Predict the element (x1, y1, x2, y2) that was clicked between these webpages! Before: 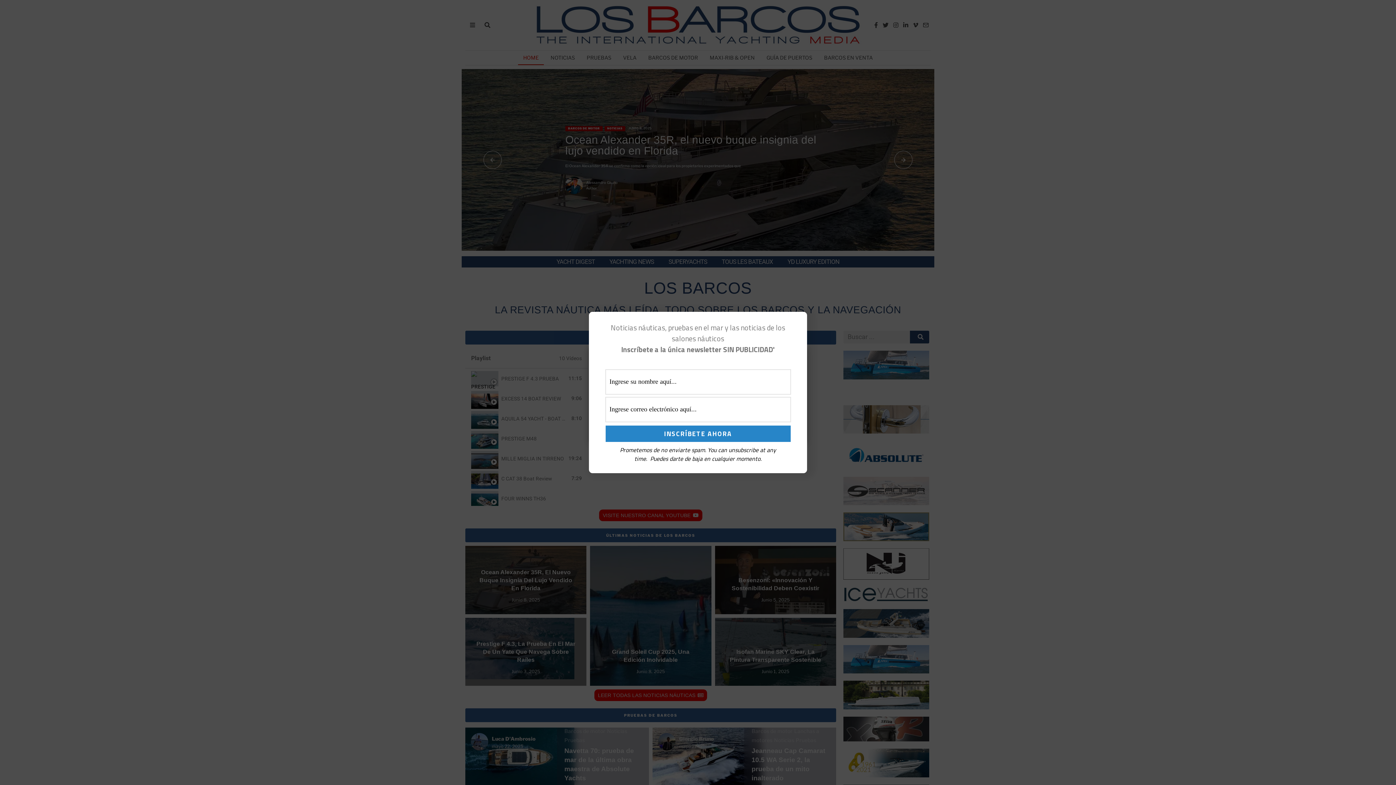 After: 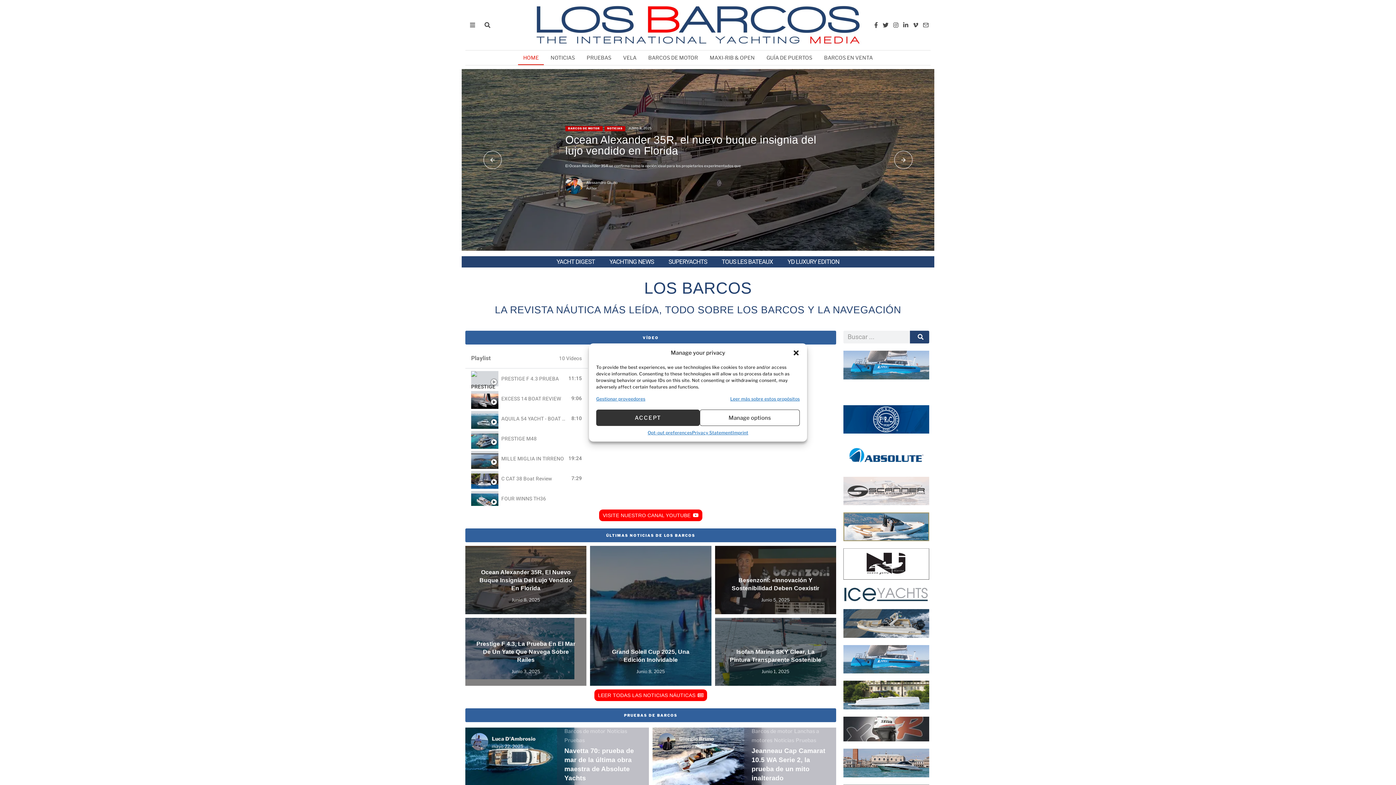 Action: bbox: (793, 318, 801, 327)